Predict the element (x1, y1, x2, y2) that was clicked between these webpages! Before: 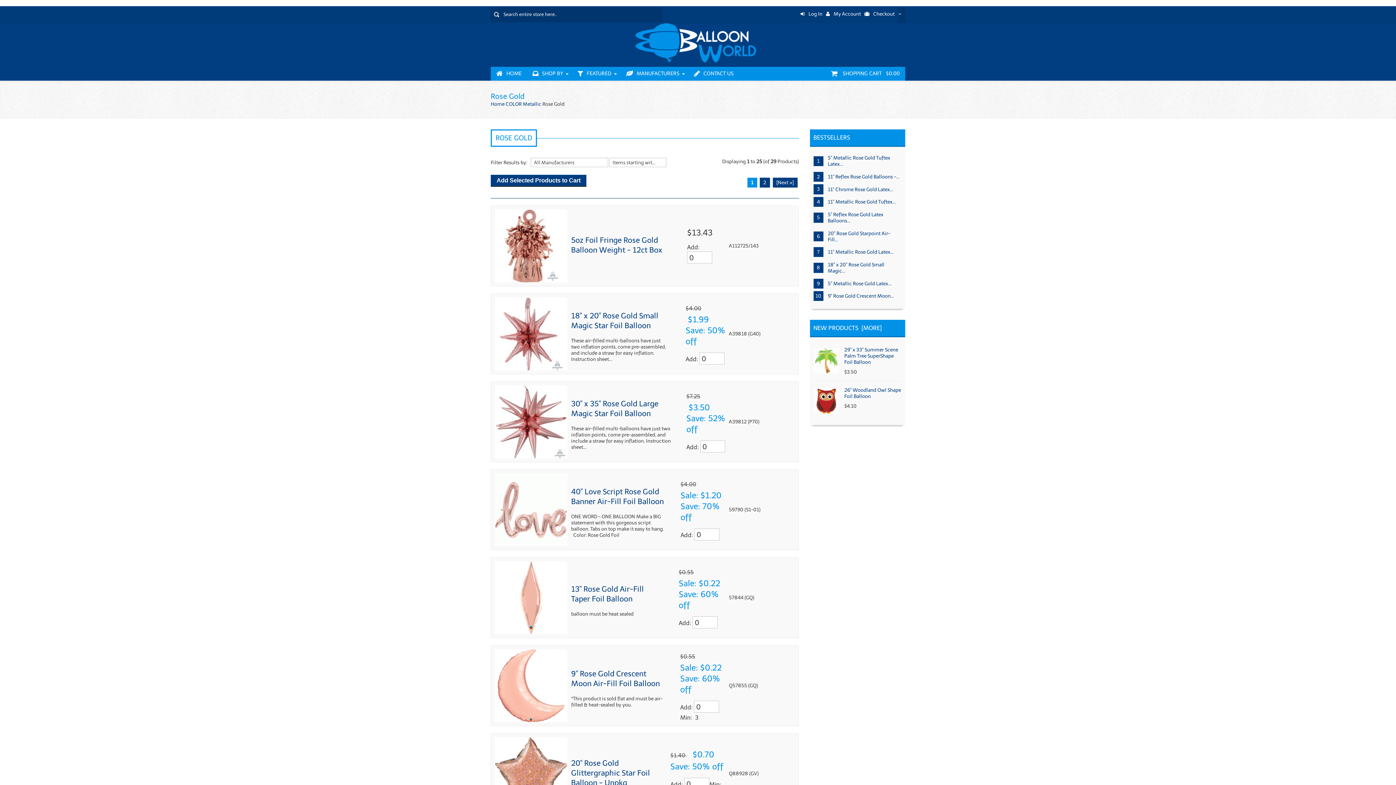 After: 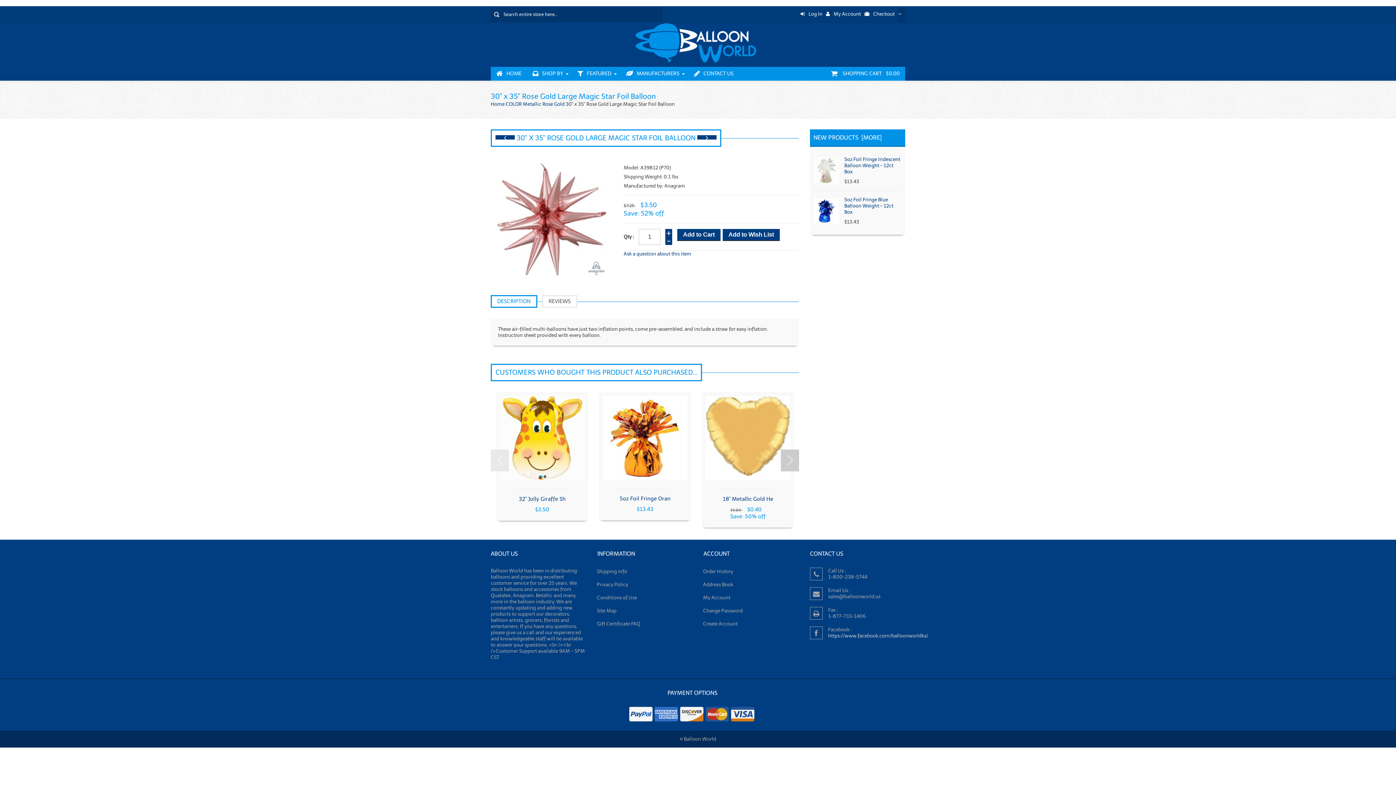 Action: bbox: (496, 418, 566, 424)